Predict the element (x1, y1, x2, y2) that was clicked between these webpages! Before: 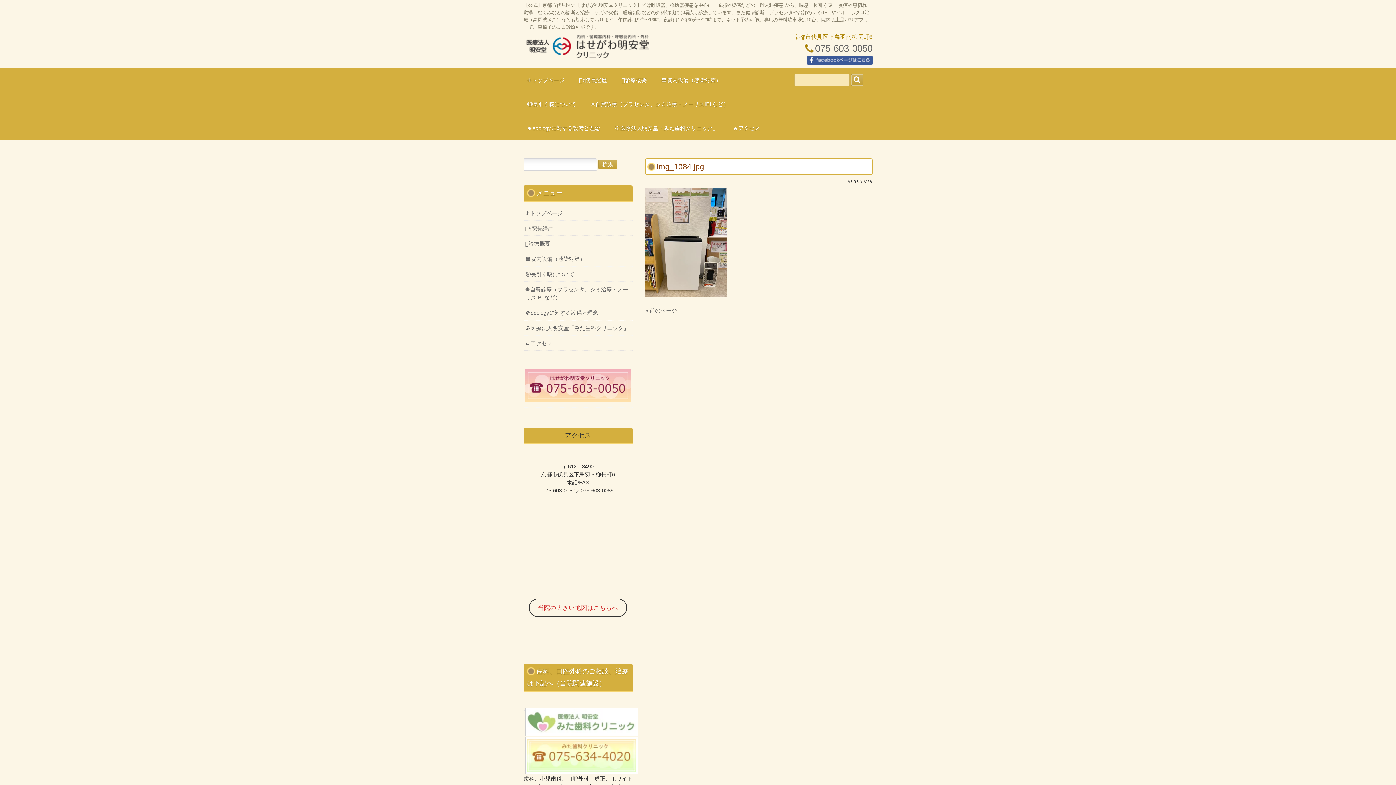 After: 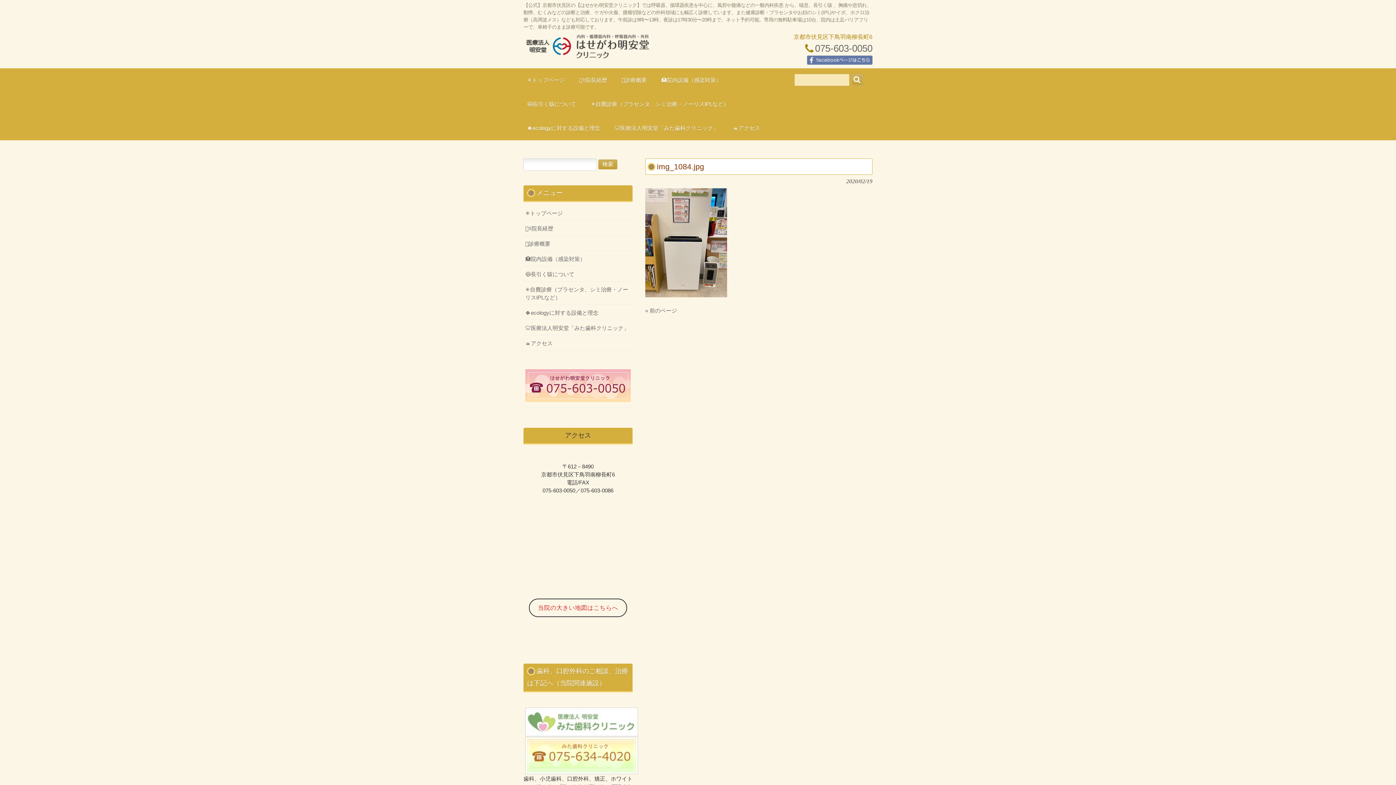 Action: label: facebookページはこちら bbox: (807, 55, 872, 64)